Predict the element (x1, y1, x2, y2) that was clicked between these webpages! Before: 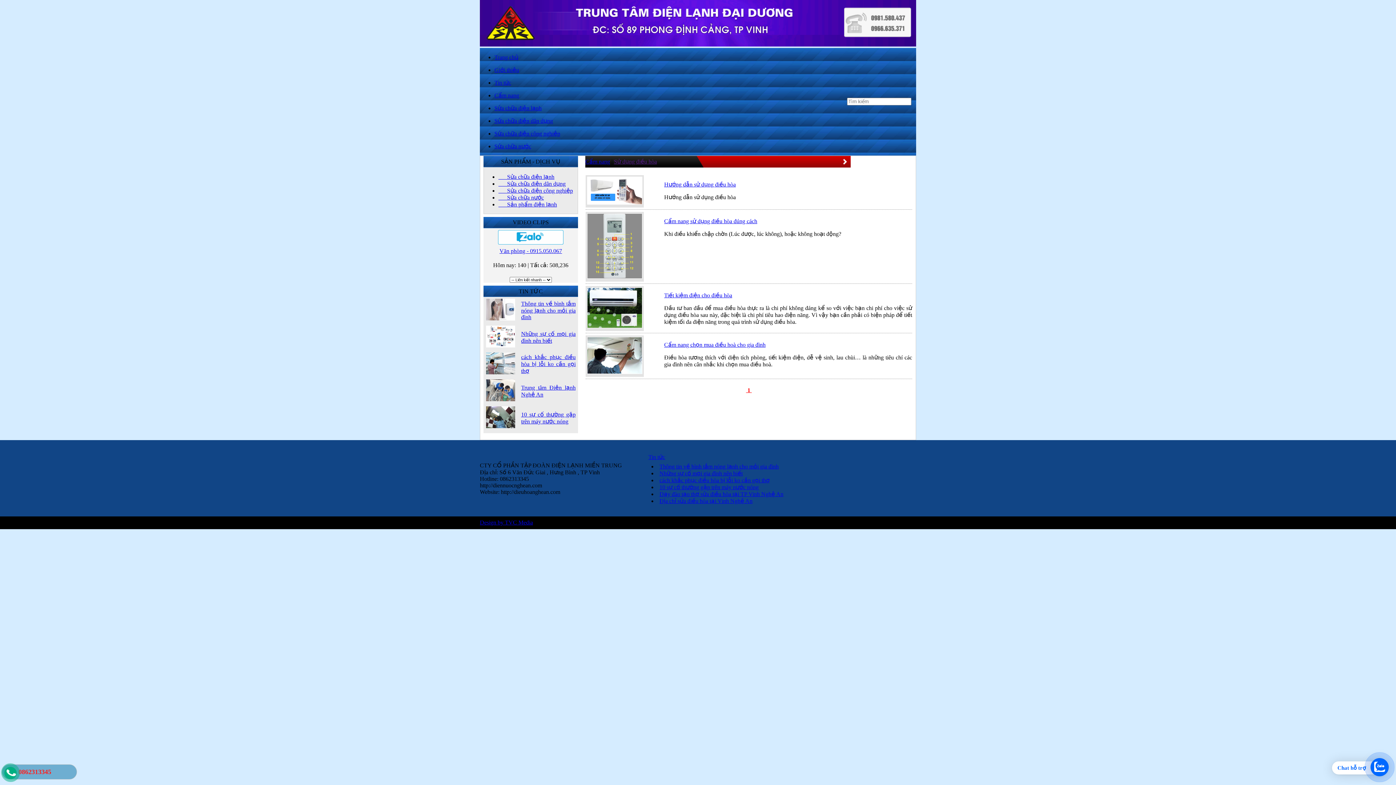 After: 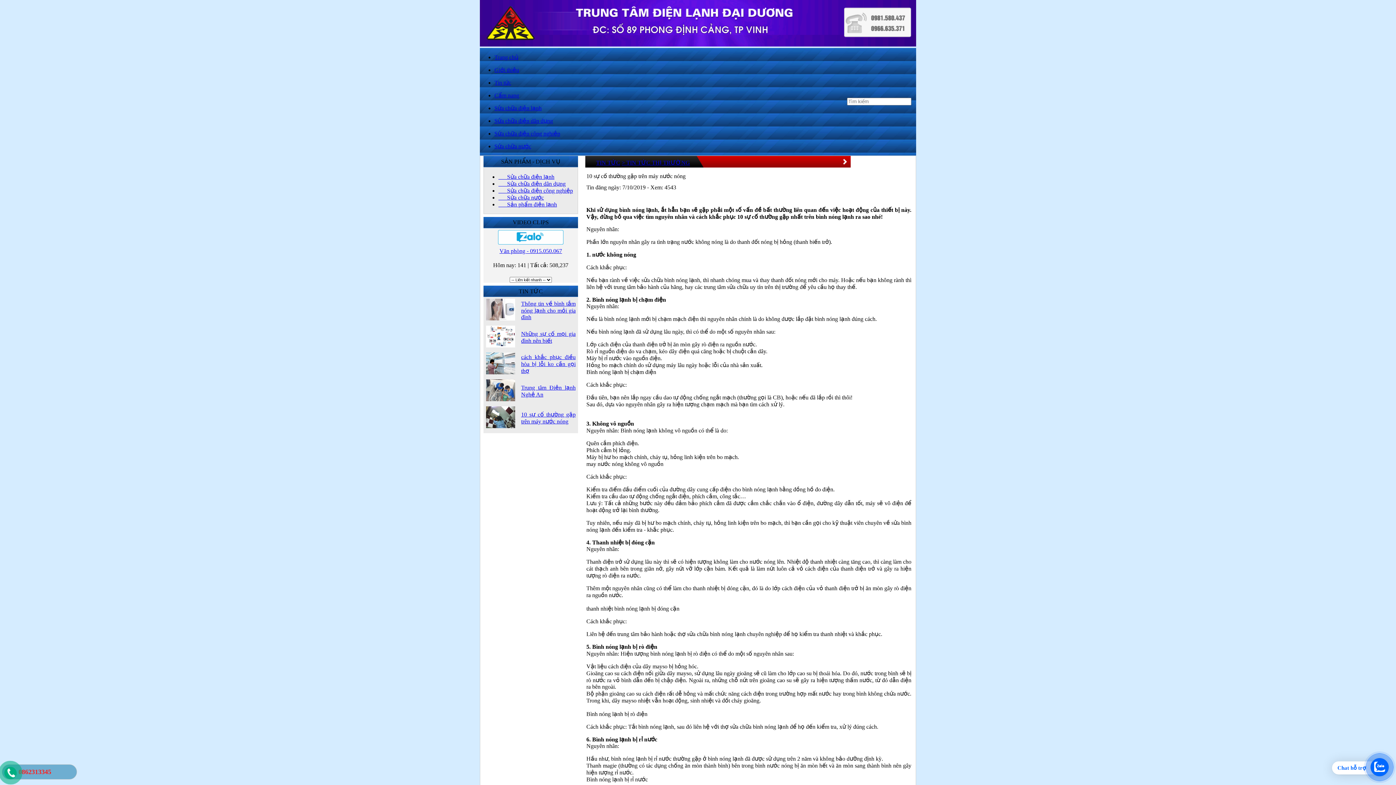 Action: bbox: (486, 425, 515, 431)